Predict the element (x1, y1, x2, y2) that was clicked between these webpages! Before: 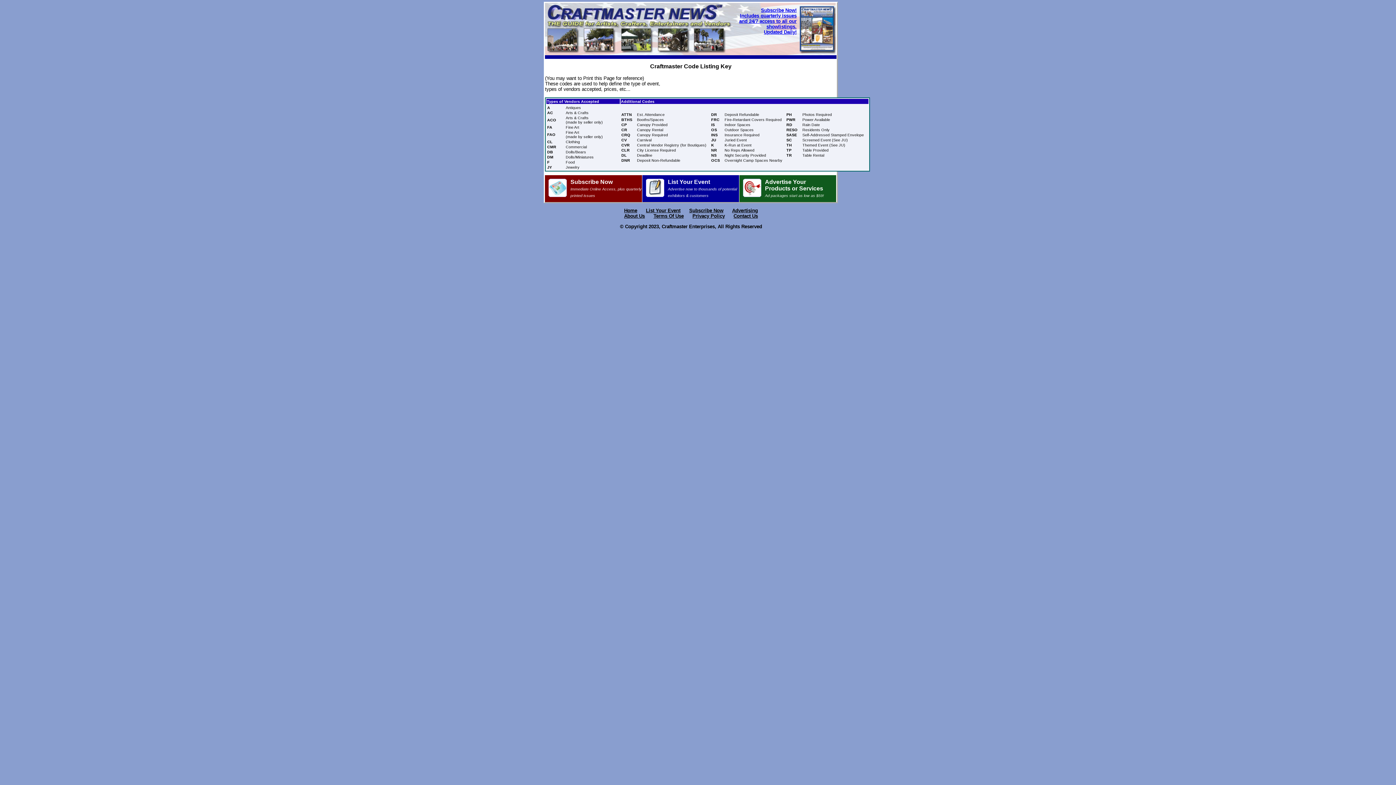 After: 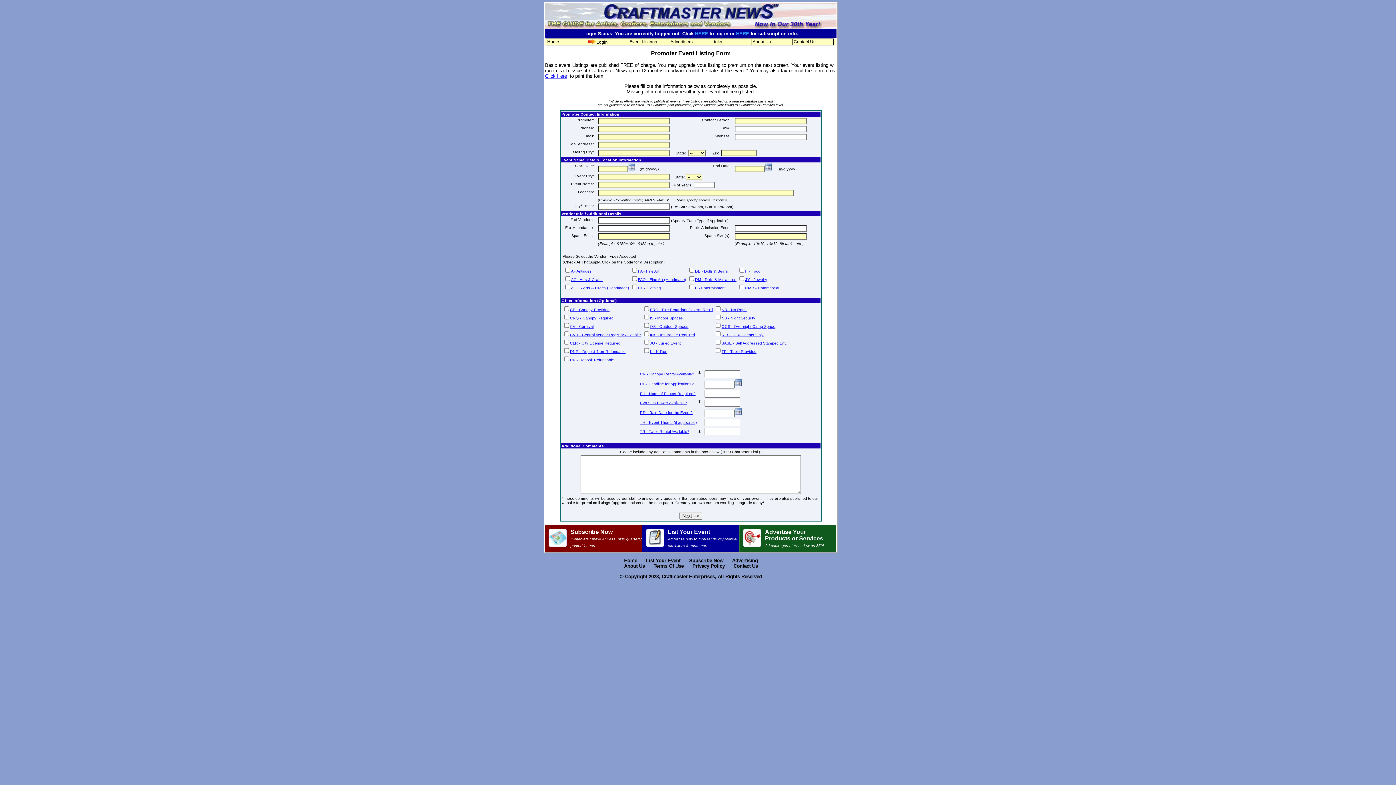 Action: label: List Your Event bbox: (642, 208, 684, 213)